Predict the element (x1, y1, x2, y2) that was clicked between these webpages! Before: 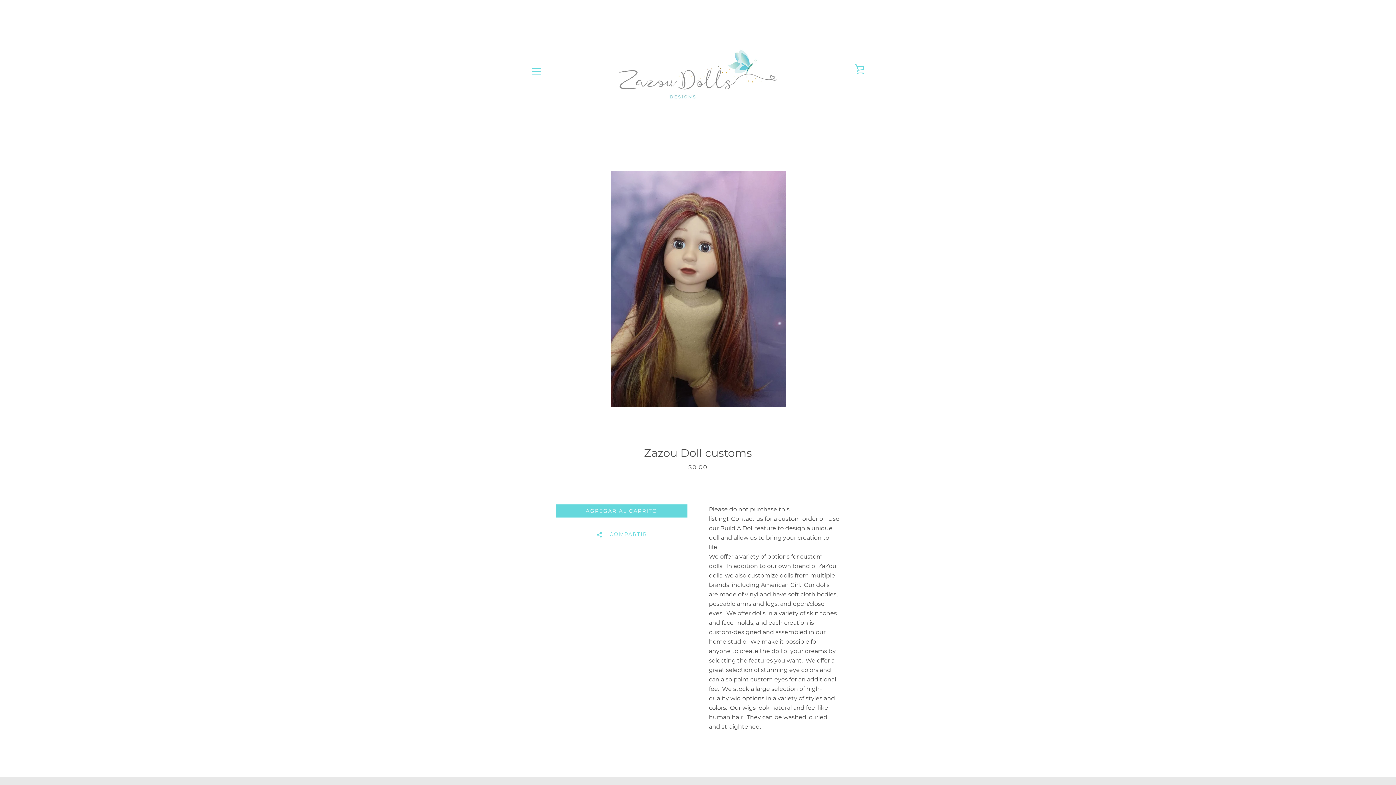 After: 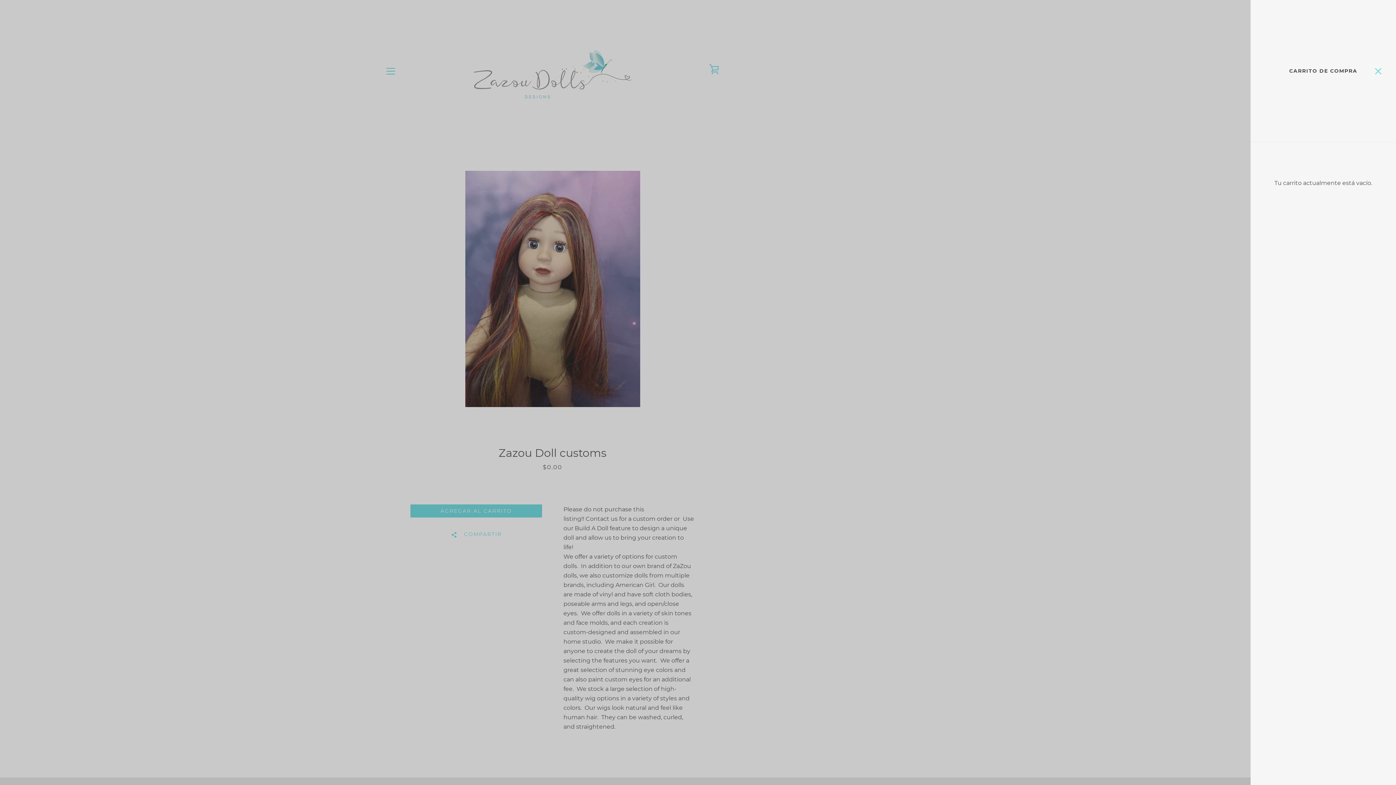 Action: label: VER CARRITO bbox: (850, 61, 869, 80)